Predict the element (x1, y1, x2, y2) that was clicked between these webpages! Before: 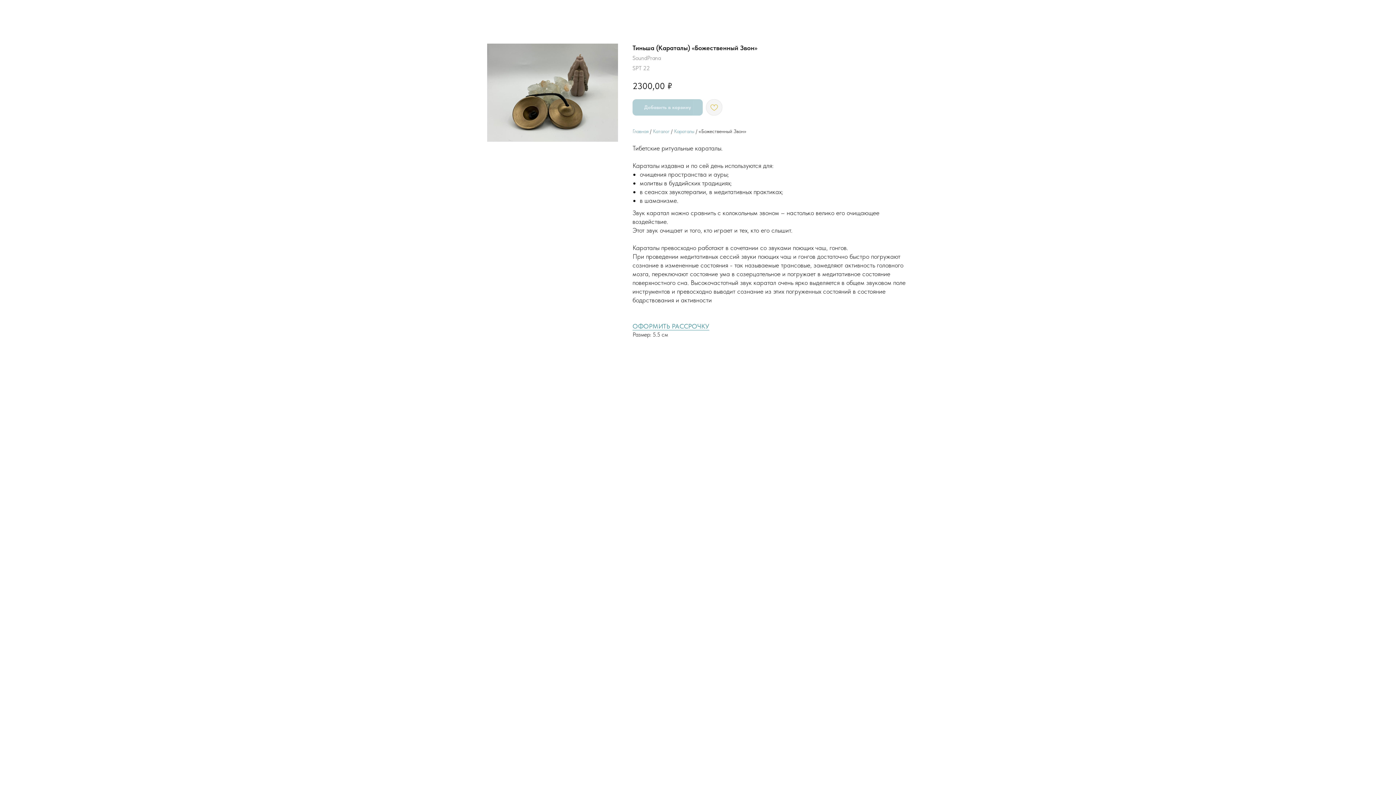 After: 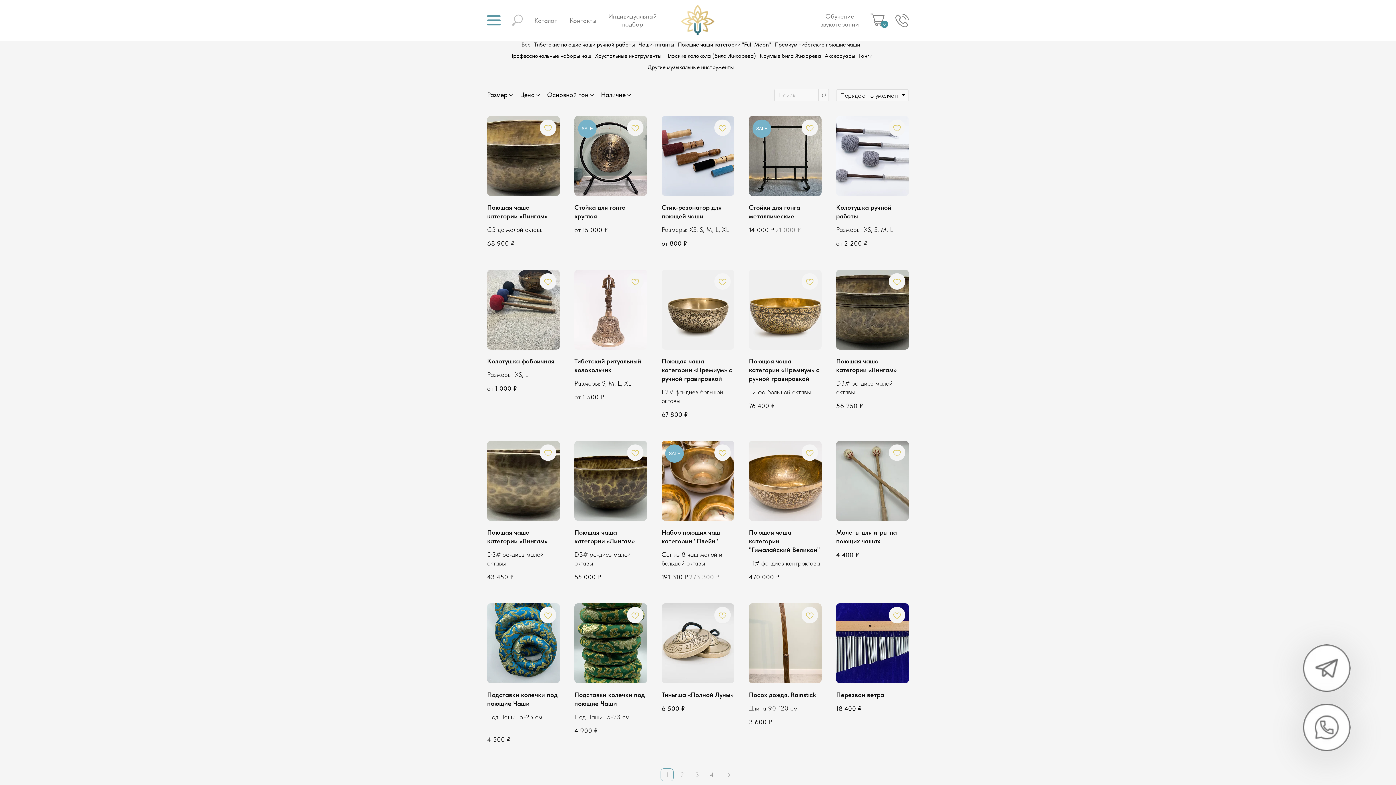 Action: bbox: (7, 7, 61, 17) label: Назад в каталог